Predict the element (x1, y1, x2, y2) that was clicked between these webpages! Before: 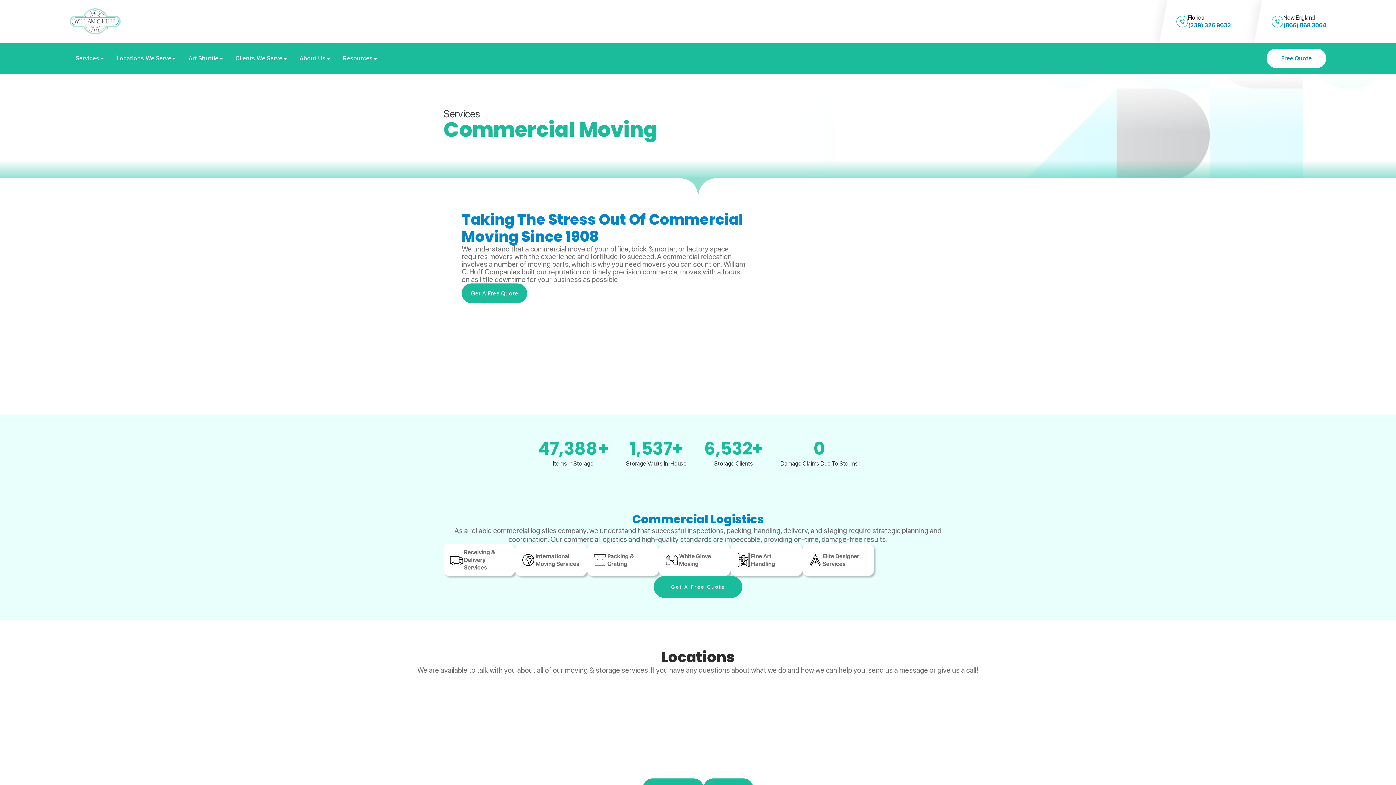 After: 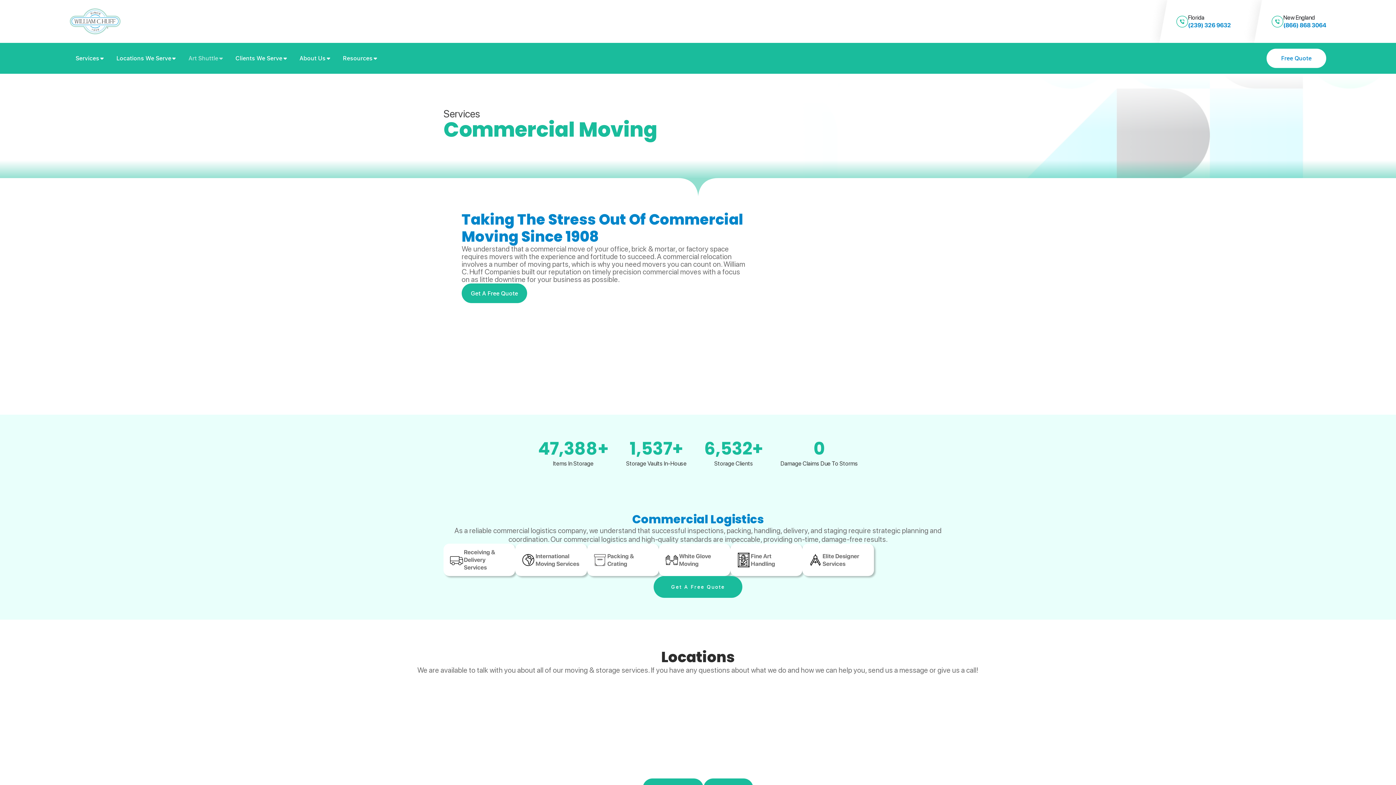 Action: bbox: (182, 51, 229, 65) label: Art Shuttle